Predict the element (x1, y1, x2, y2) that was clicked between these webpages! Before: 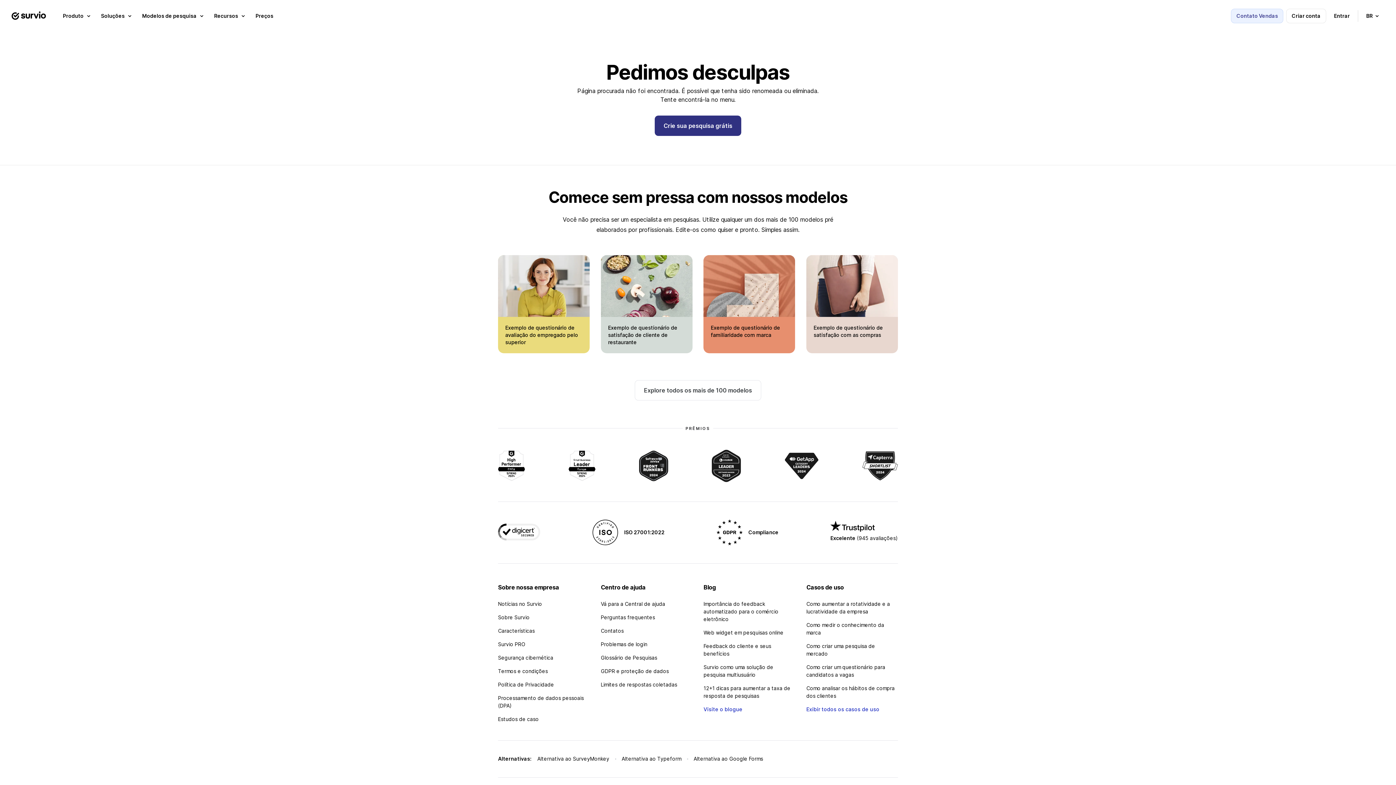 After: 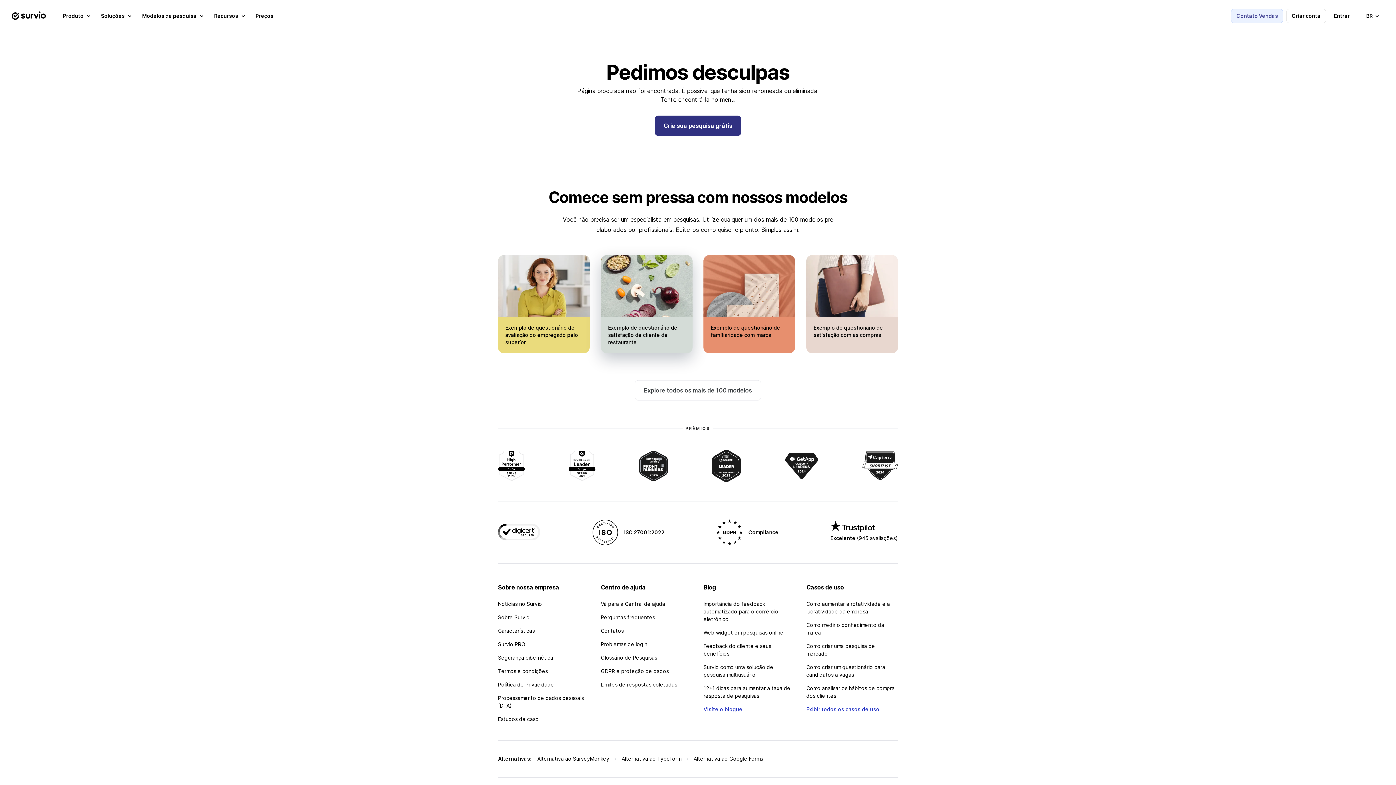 Action: bbox: (600, 316, 692, 353) label: Exemplo de questionário de satisfação de cliente de restaurante